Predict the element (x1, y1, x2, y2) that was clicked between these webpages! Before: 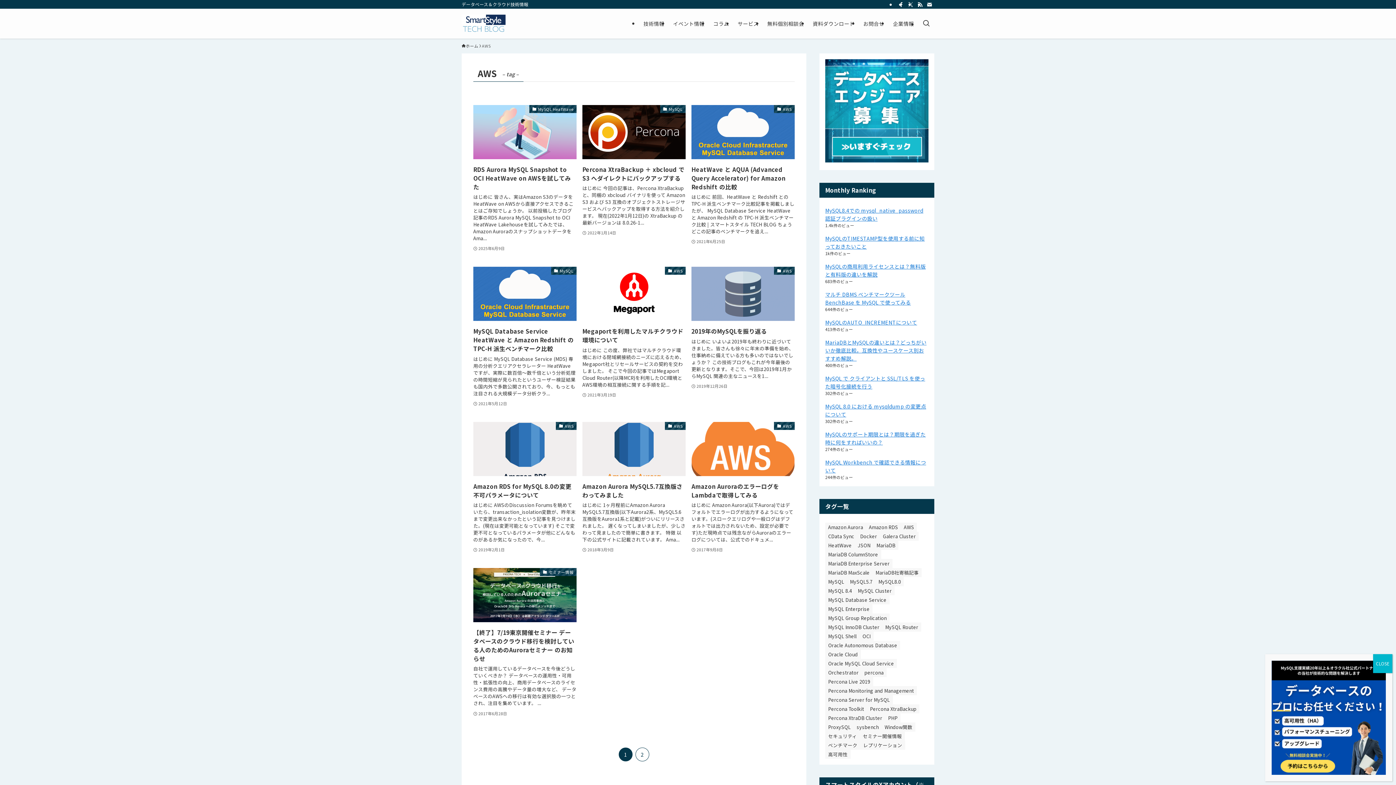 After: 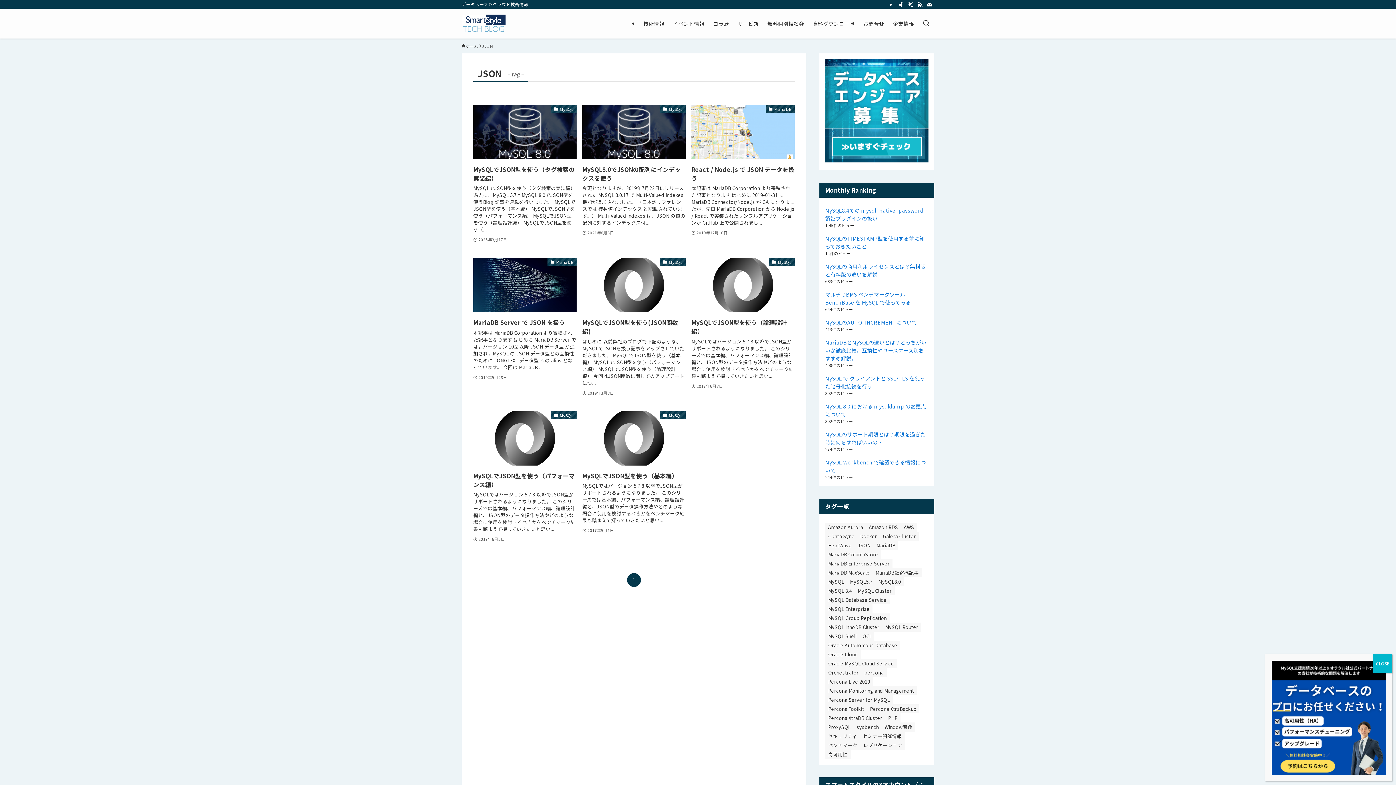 Action: label: JSON (8個の項目) bbox: (854, 541, 873, 550)